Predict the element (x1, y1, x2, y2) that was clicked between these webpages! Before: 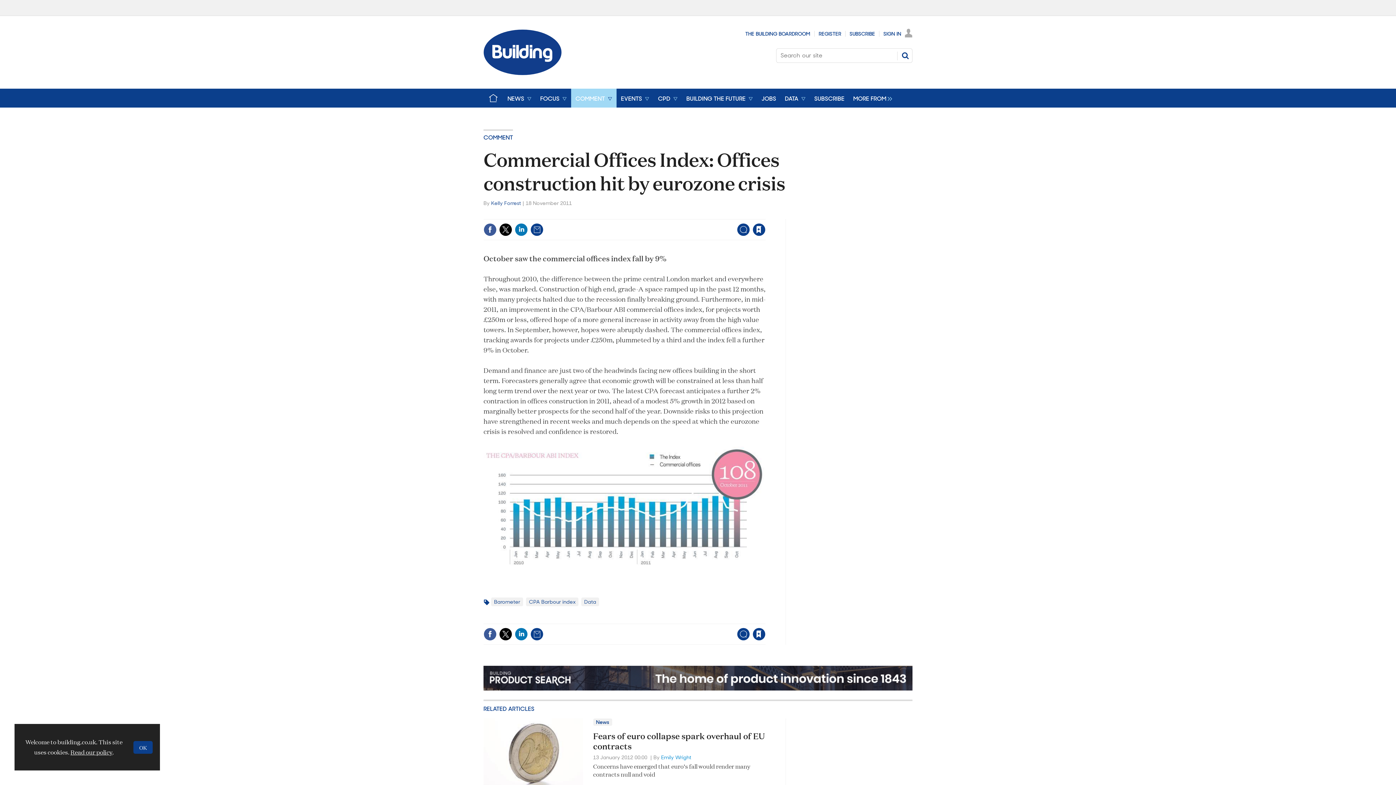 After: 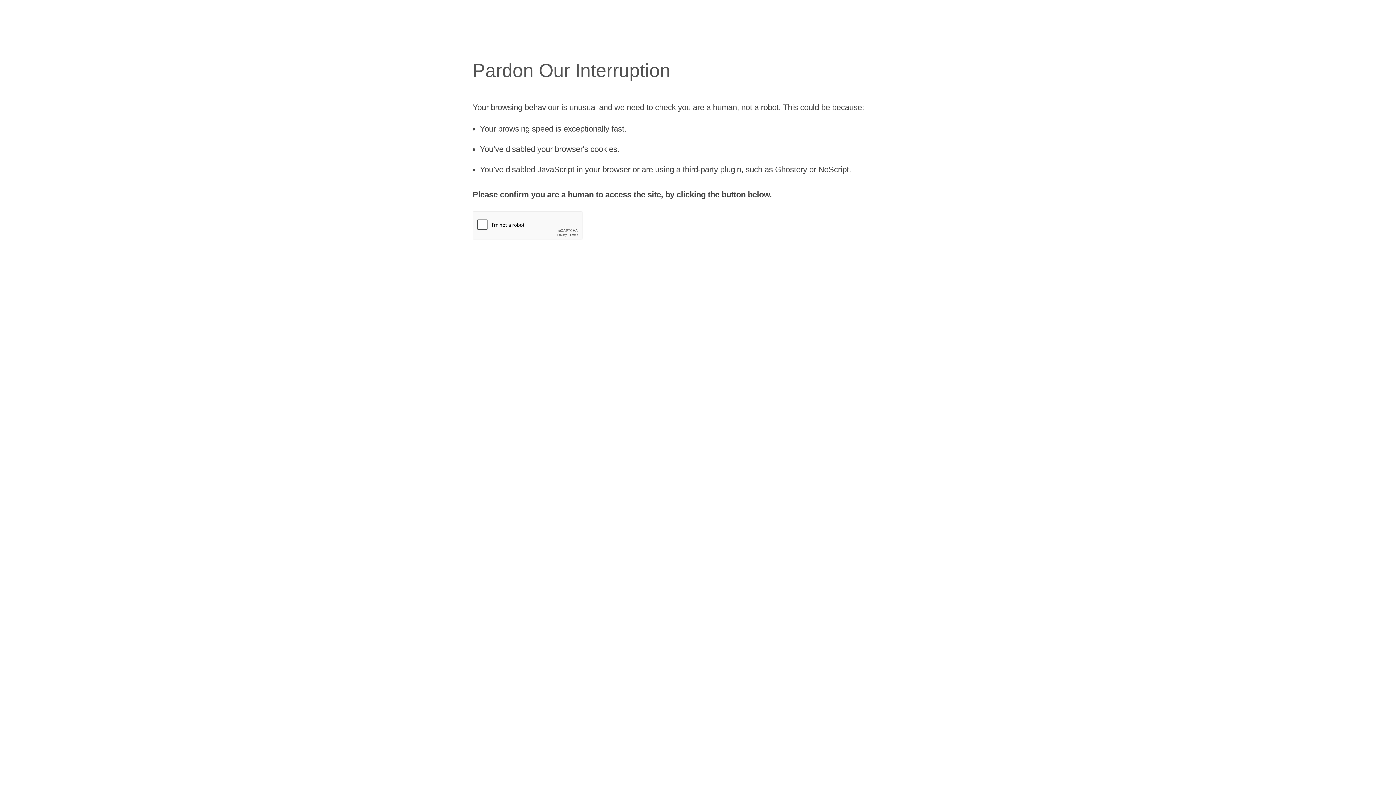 Action: bbox: (849, 30, 875, 36) label: SUBSCRIBE